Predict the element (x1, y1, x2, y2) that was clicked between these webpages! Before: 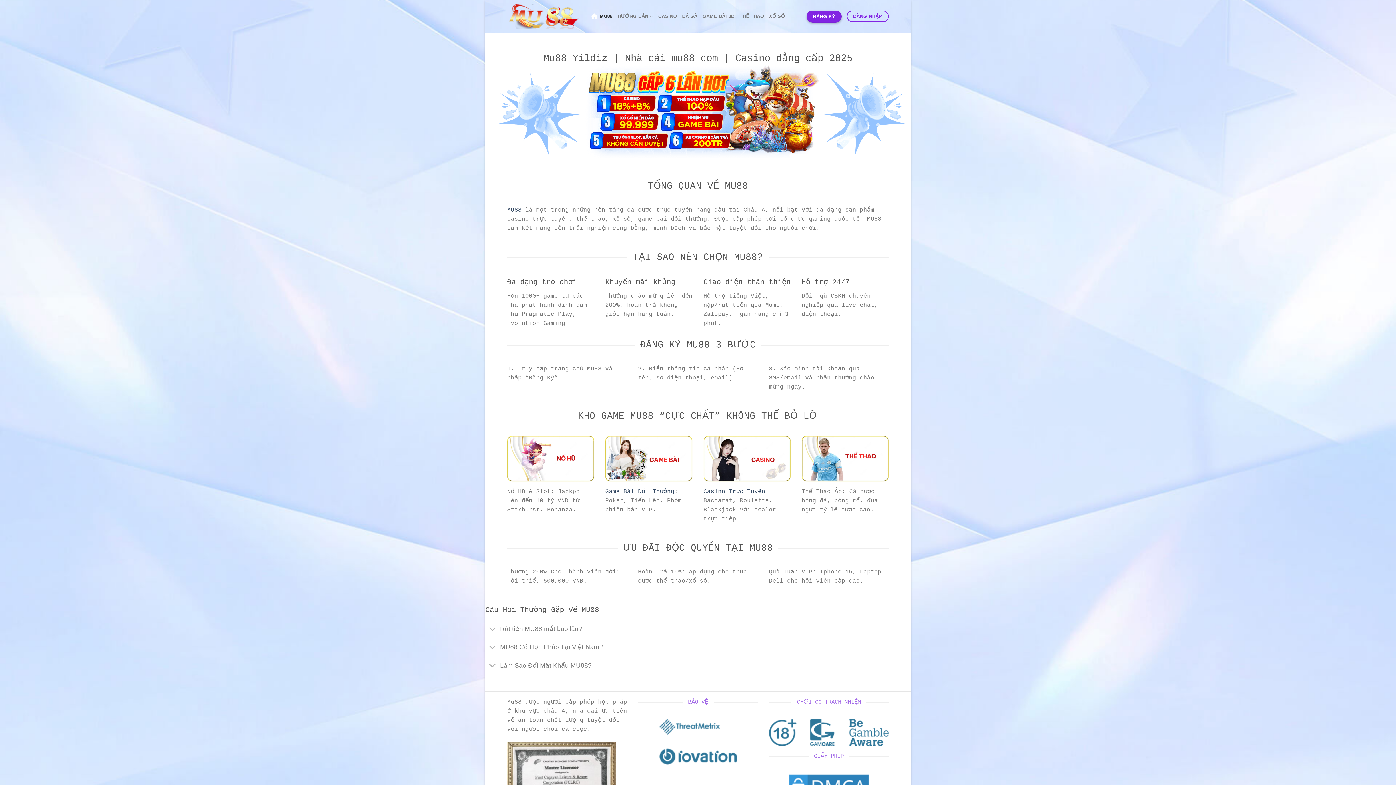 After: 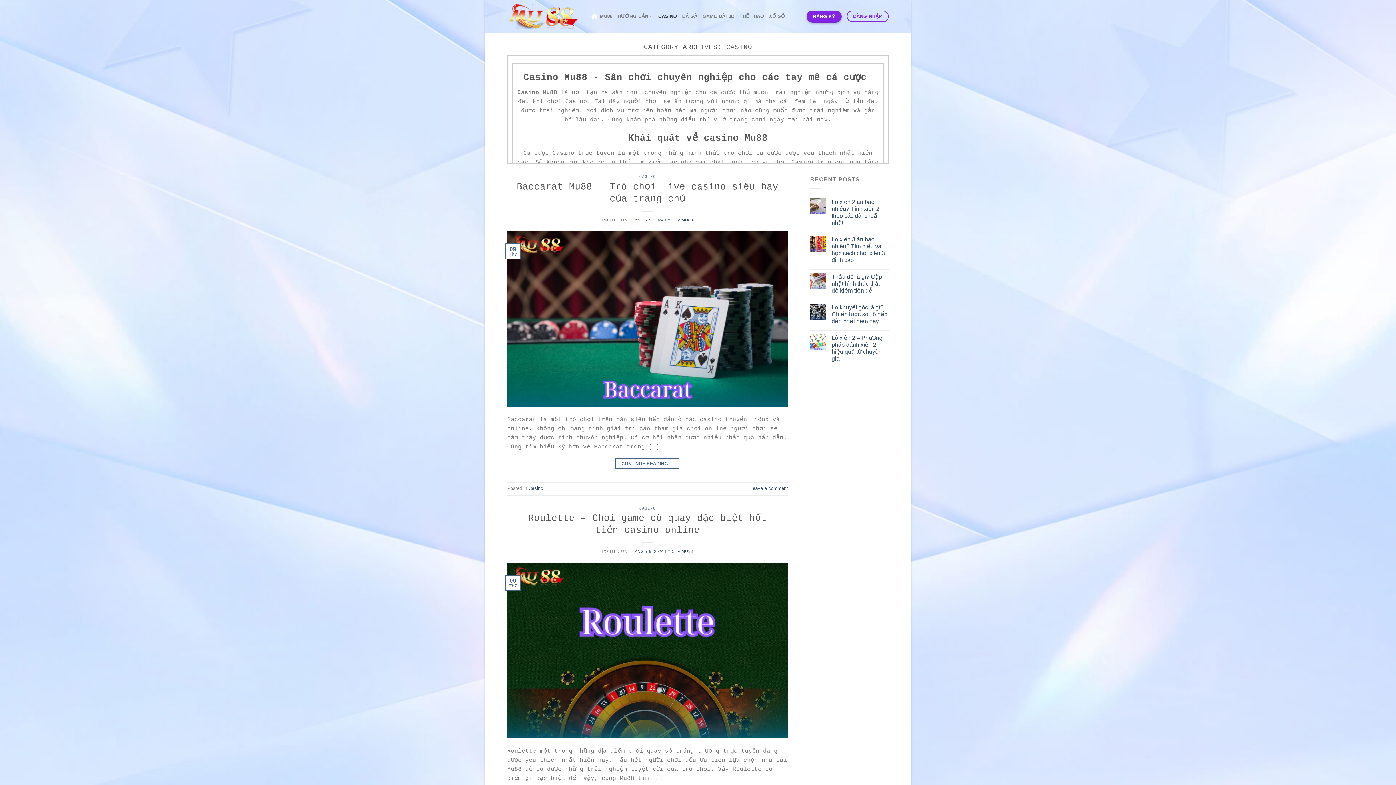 Action: label: CASINO bbox: (658, 9, 677, 23)